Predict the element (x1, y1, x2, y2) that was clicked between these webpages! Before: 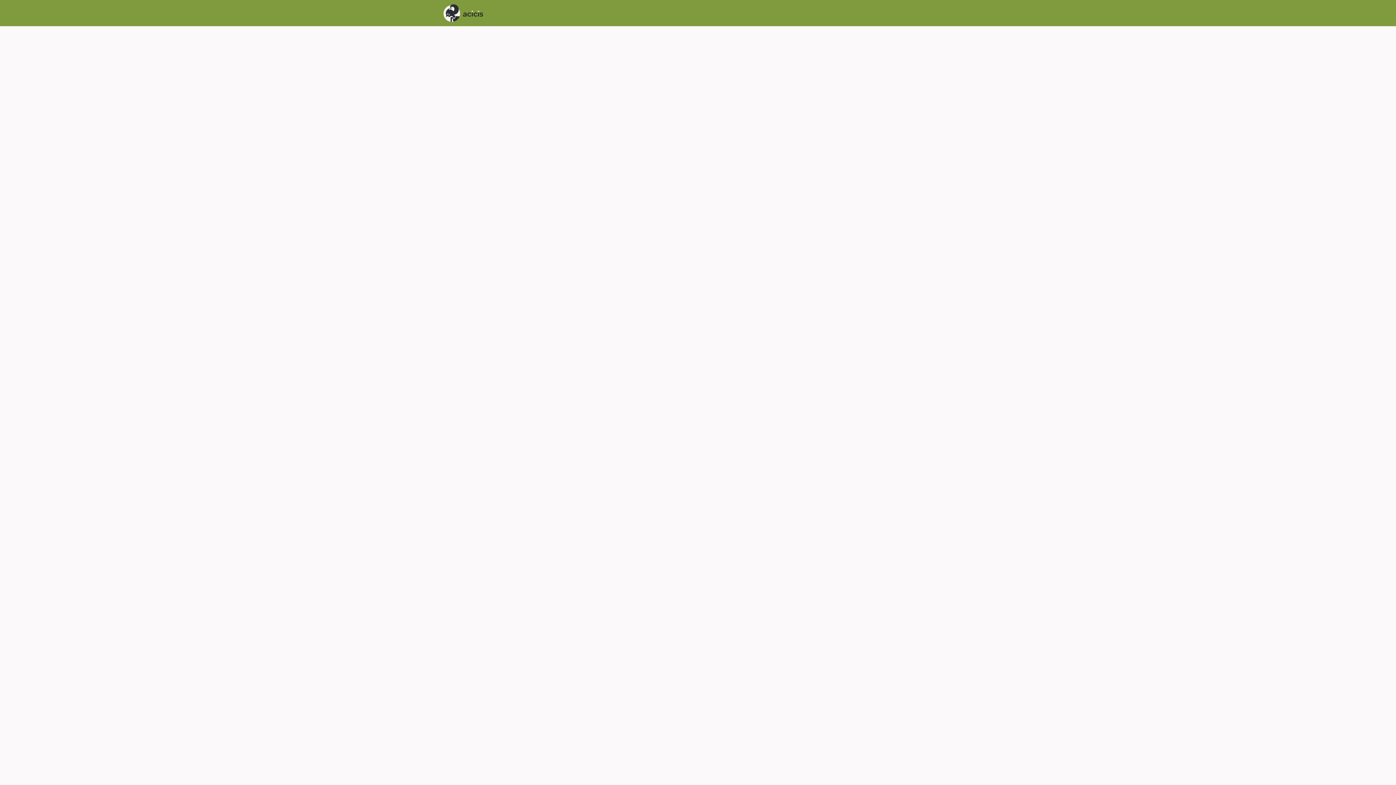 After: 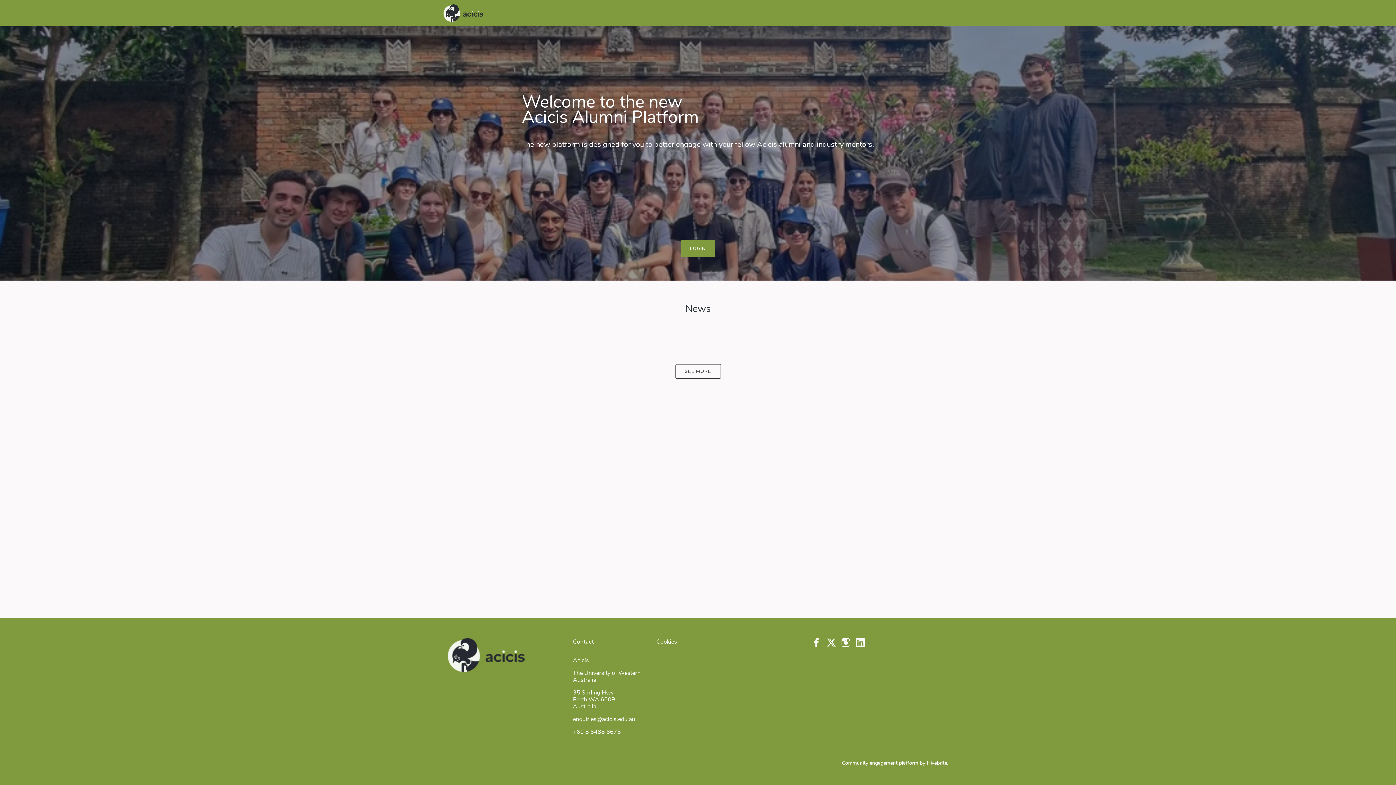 Action: bbox: (443, 0, 483, 26)